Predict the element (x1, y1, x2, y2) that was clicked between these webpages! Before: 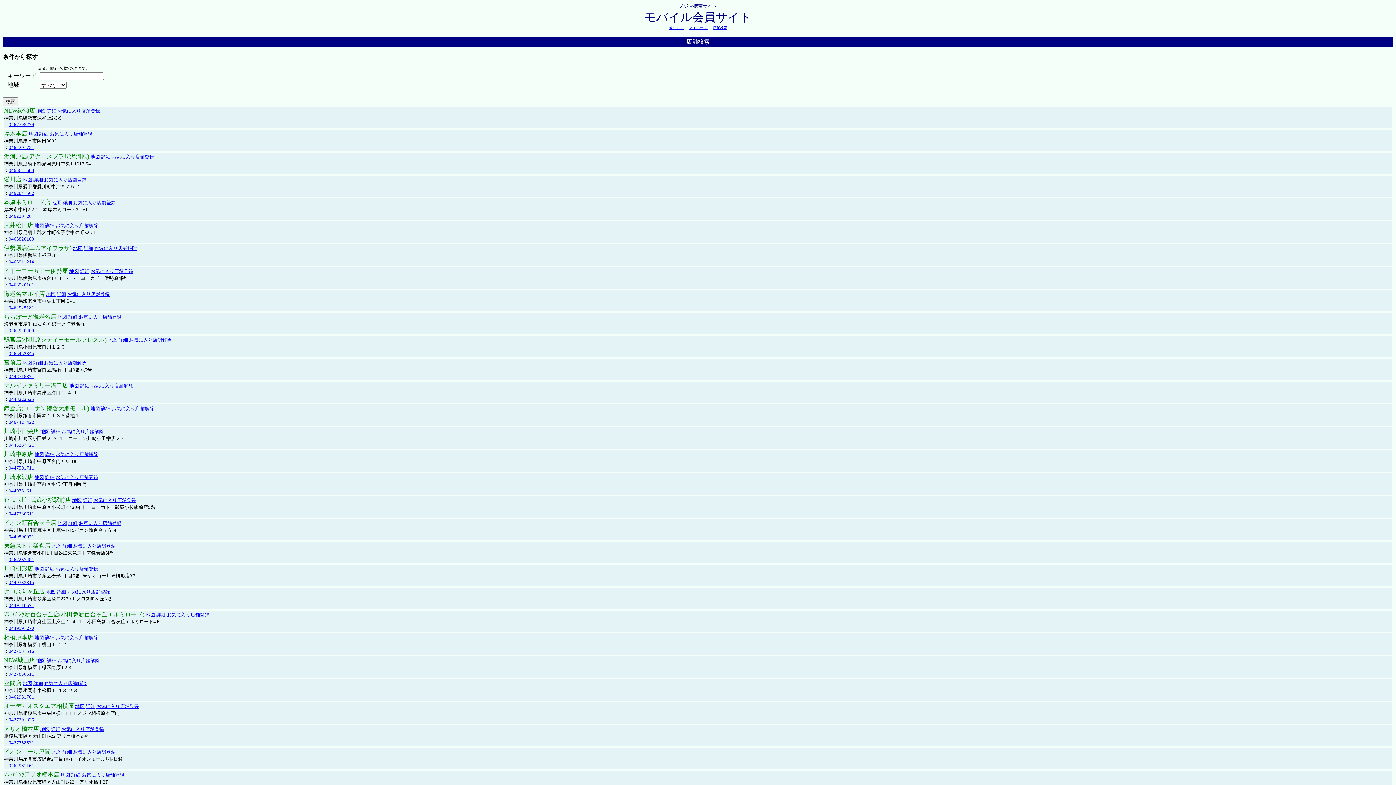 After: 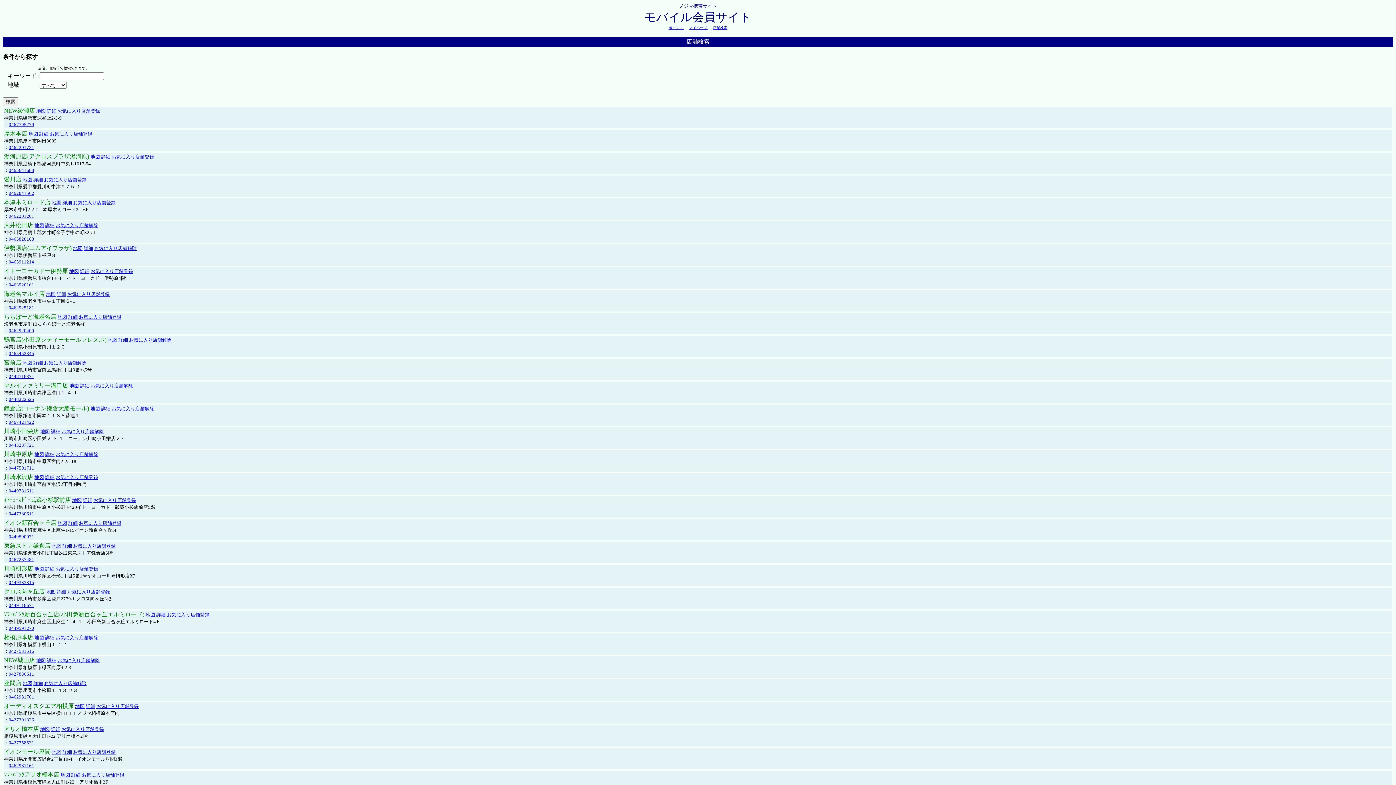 Action: label: 0447501711 bbox: (8, 465, 34, 470)